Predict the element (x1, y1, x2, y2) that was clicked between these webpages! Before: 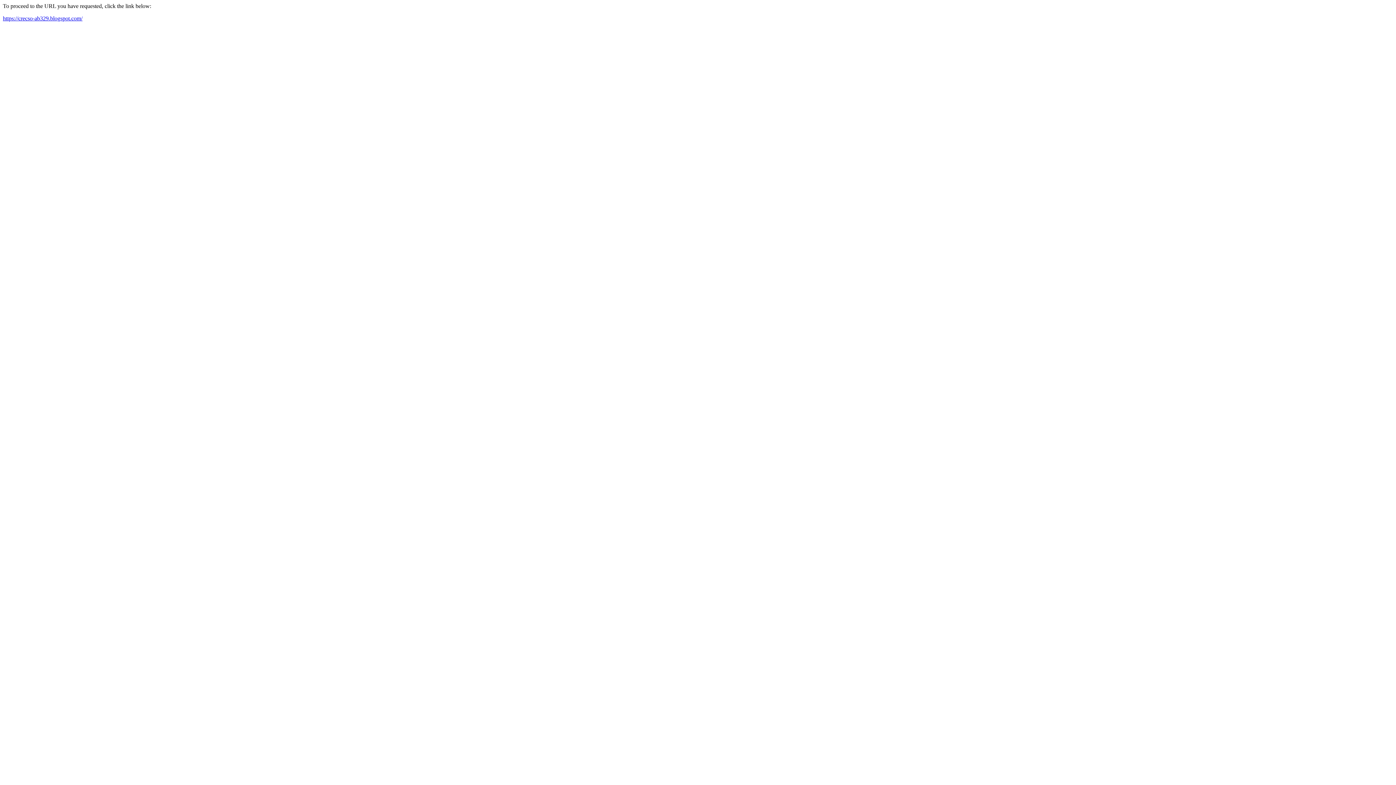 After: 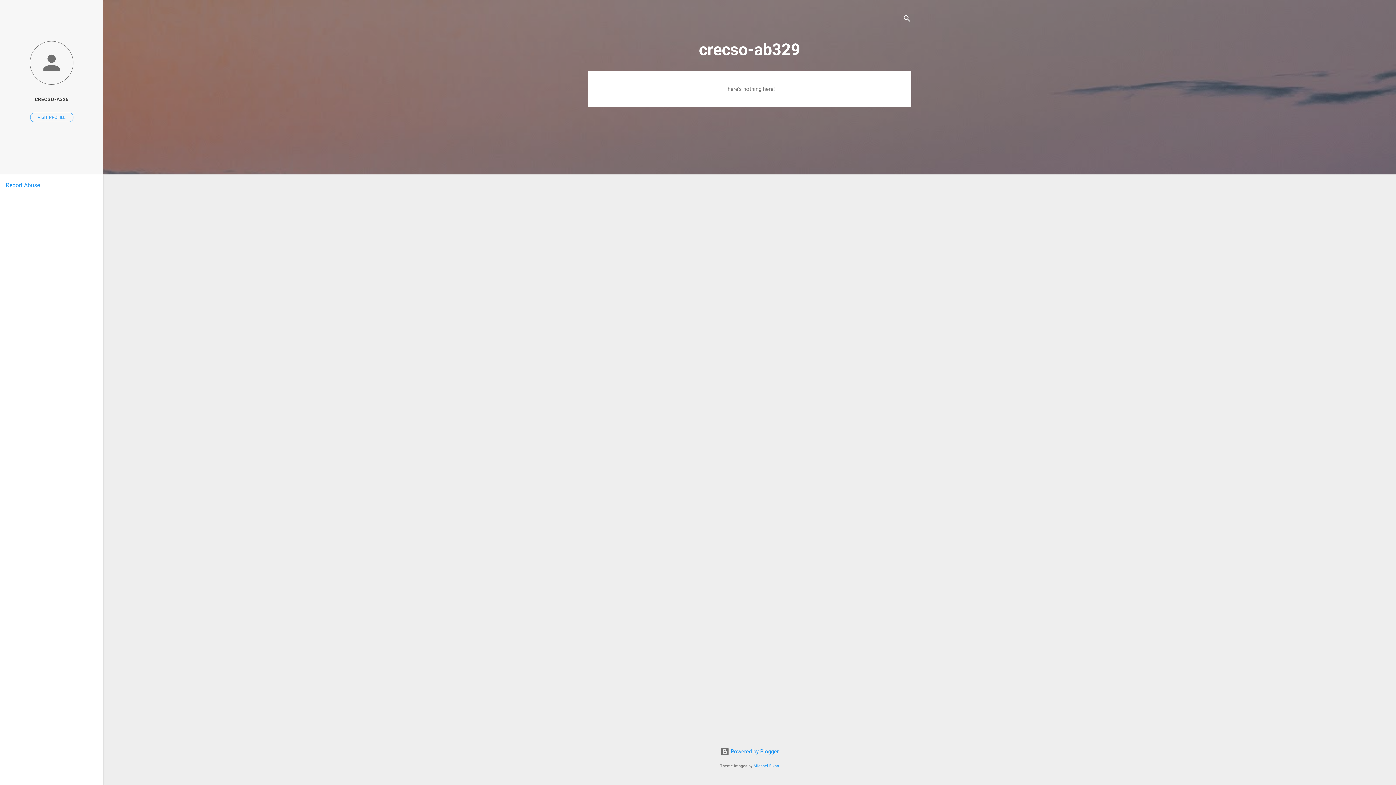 Action: label: https://crecso-ab329.blogspot.com/ bbox: (2, 15, 82, 21)